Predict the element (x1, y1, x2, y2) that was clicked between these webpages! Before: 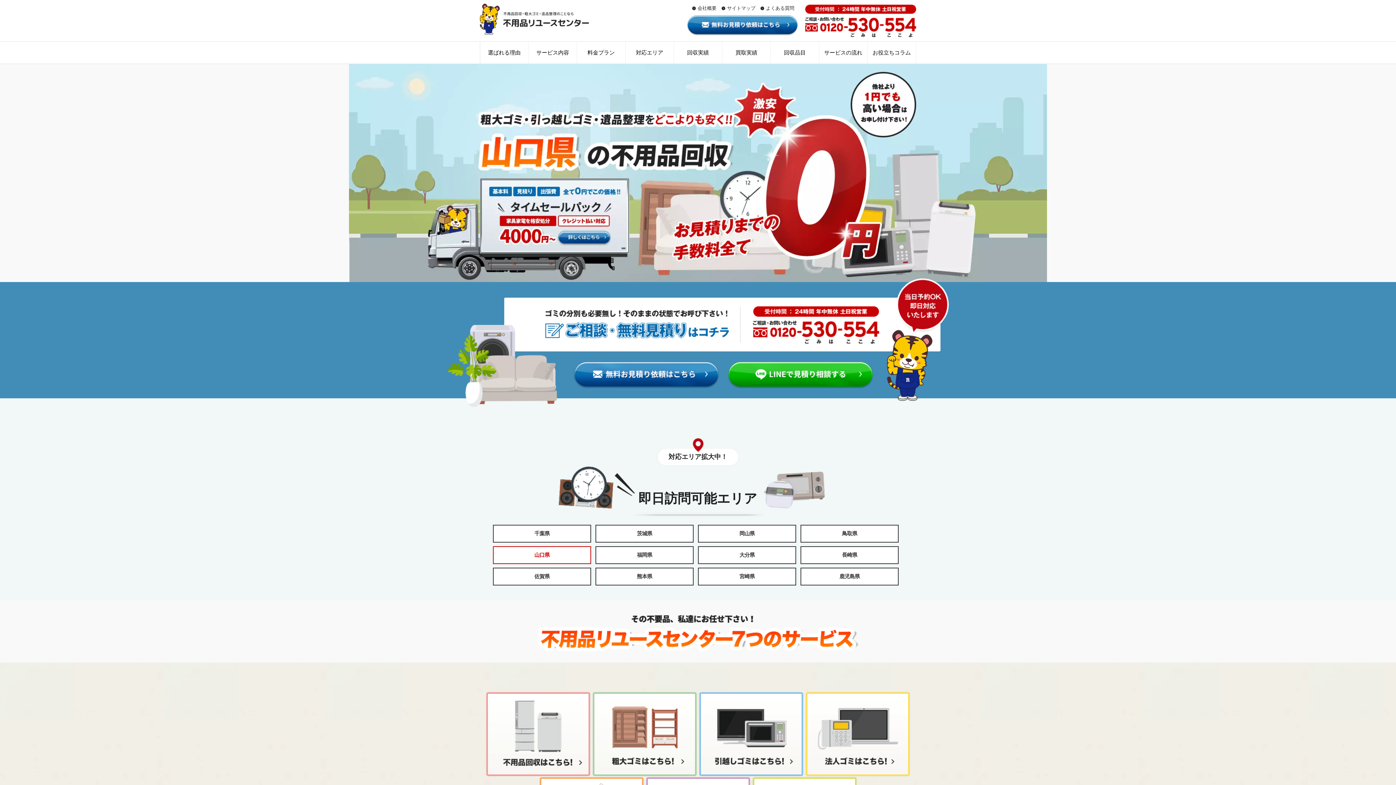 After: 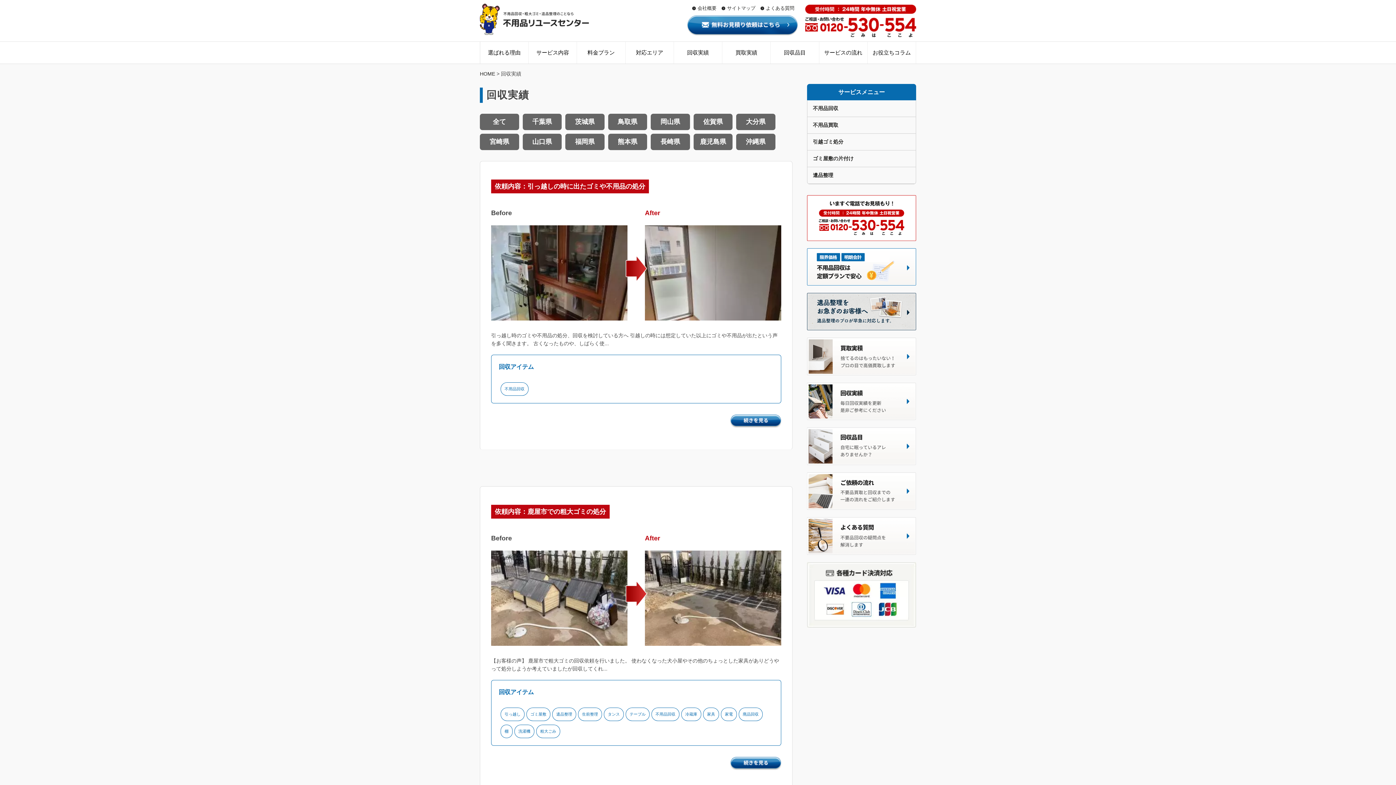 Action: label: 回収実績 bbox: (674, 41, 722, 63)